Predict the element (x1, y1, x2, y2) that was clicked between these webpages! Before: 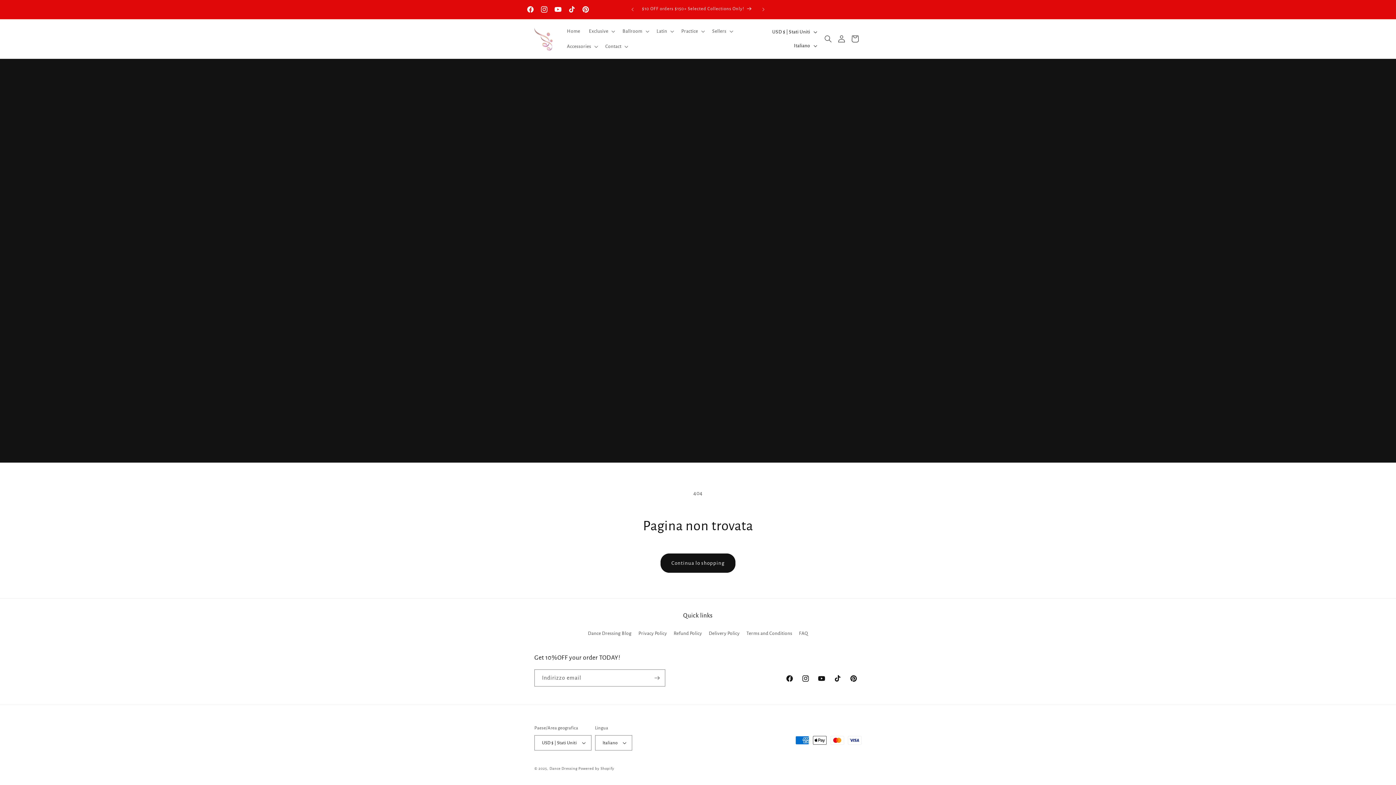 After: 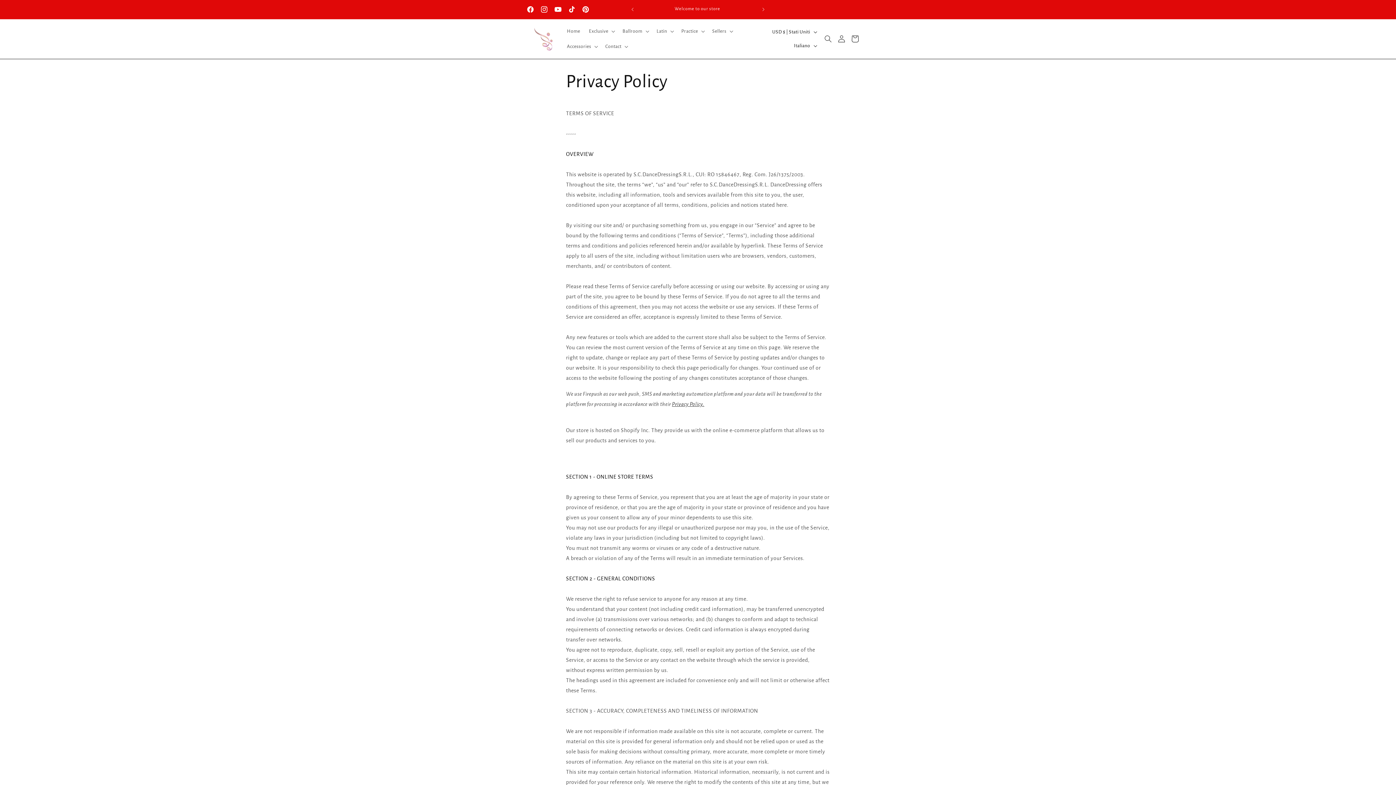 Action: label: Privacy Policy bbox: (638, 627, 667, 640)